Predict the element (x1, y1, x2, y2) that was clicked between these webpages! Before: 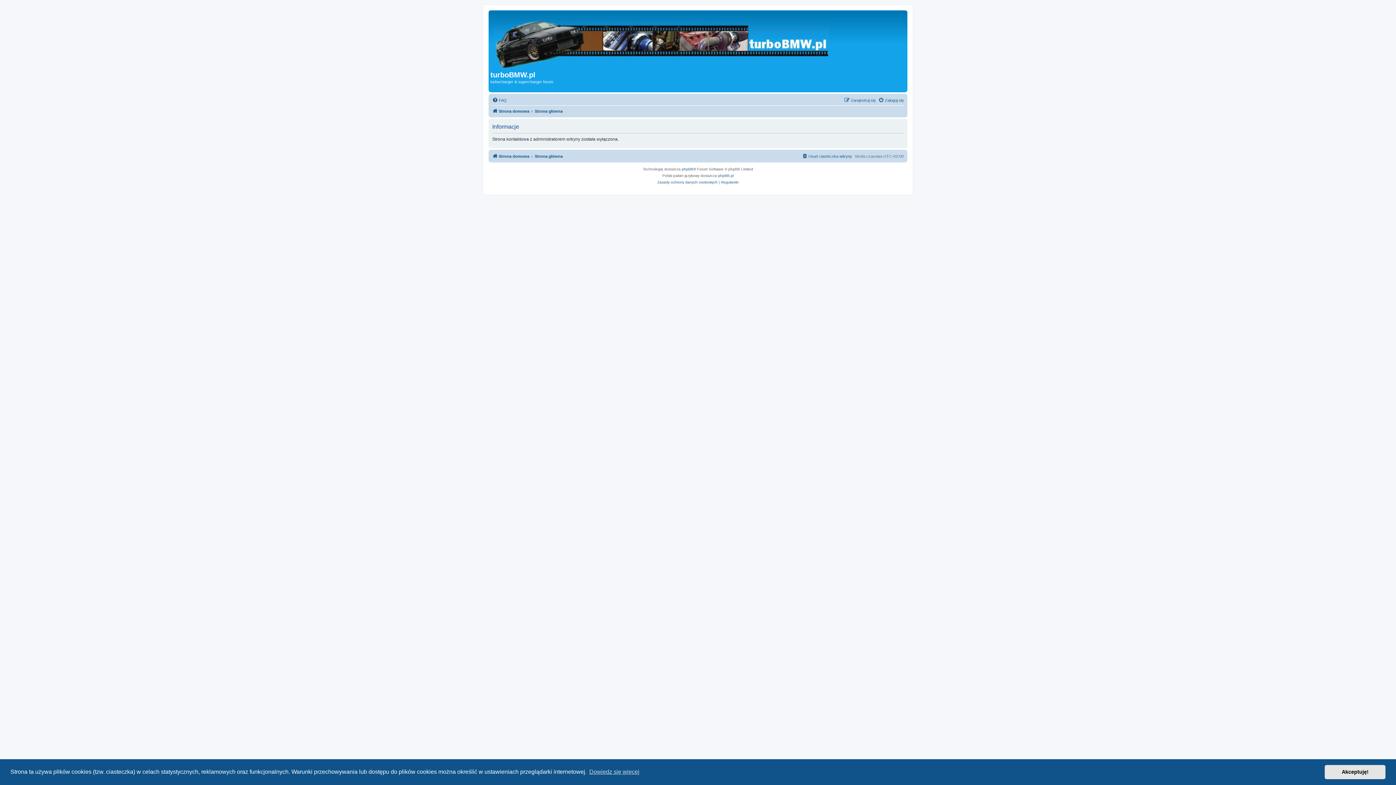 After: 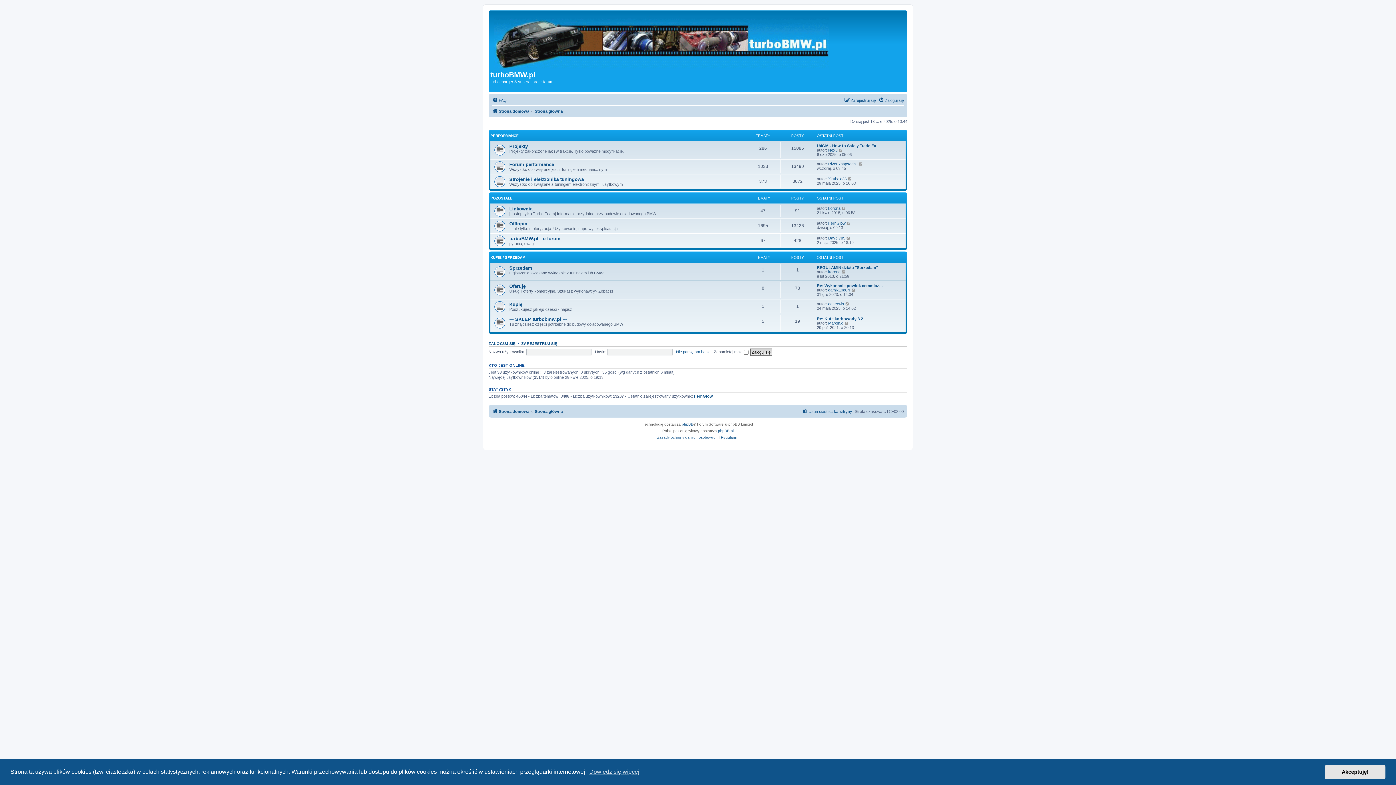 Action: bbox: (492, 106, 529, 115) label: Strona domowa